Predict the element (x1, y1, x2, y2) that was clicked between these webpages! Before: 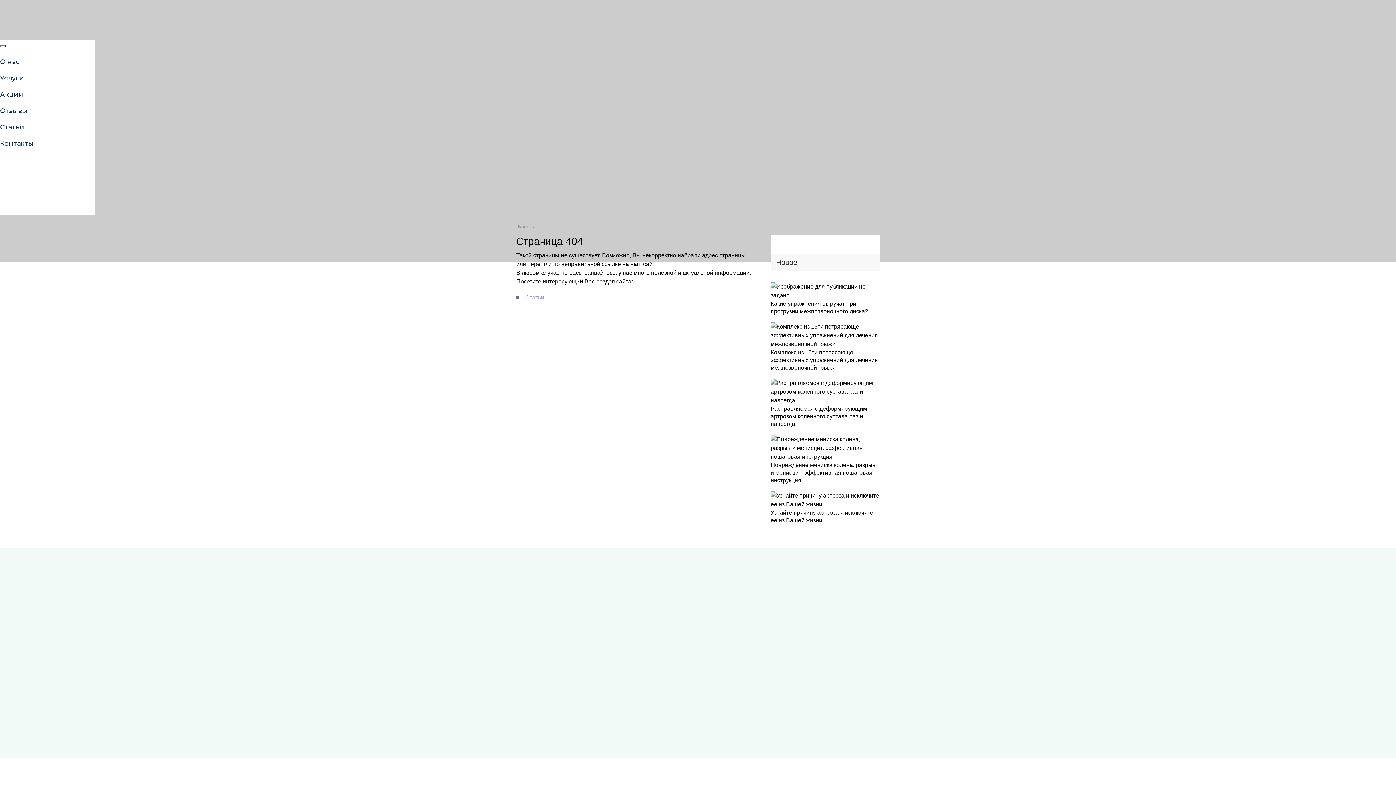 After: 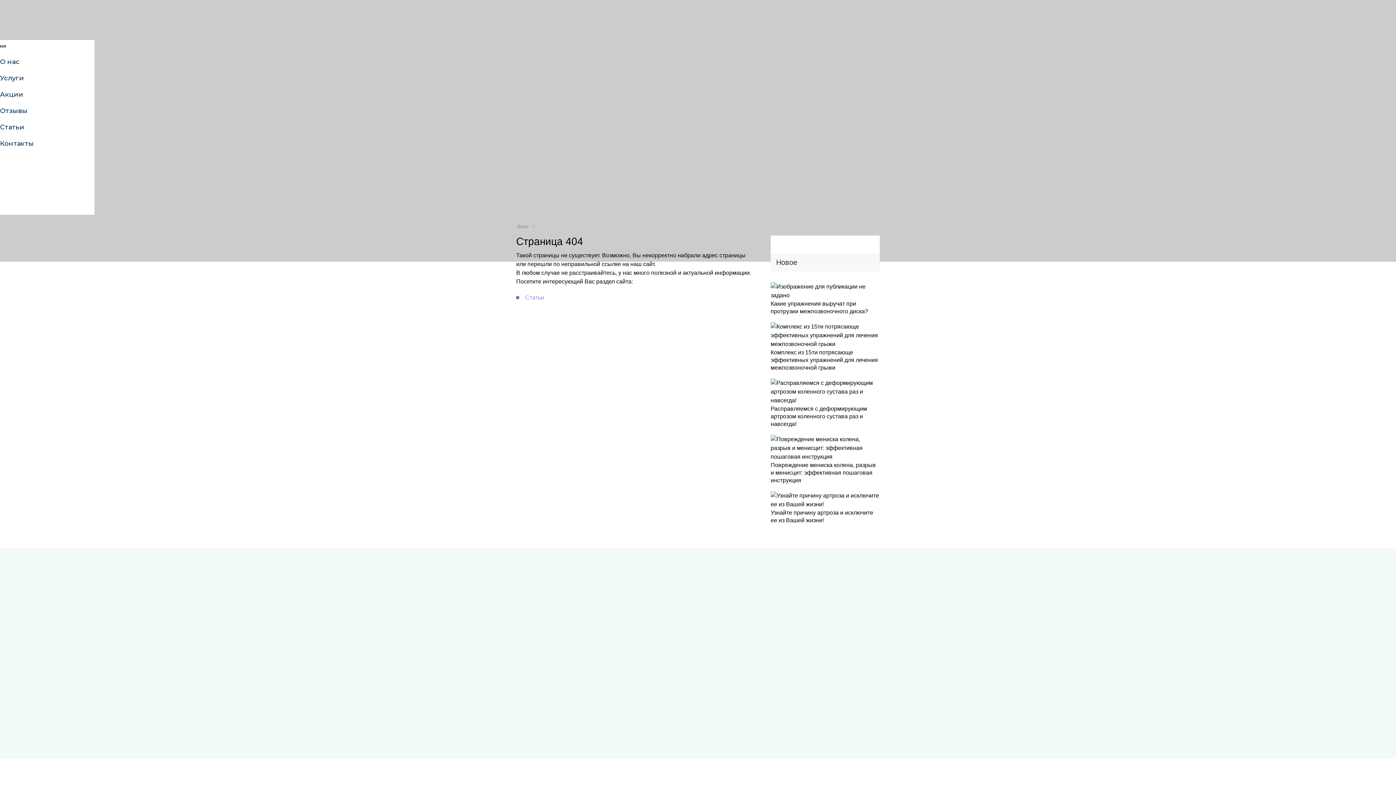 Action: bbox: (0, 185, 10, 191) label: whatsapp